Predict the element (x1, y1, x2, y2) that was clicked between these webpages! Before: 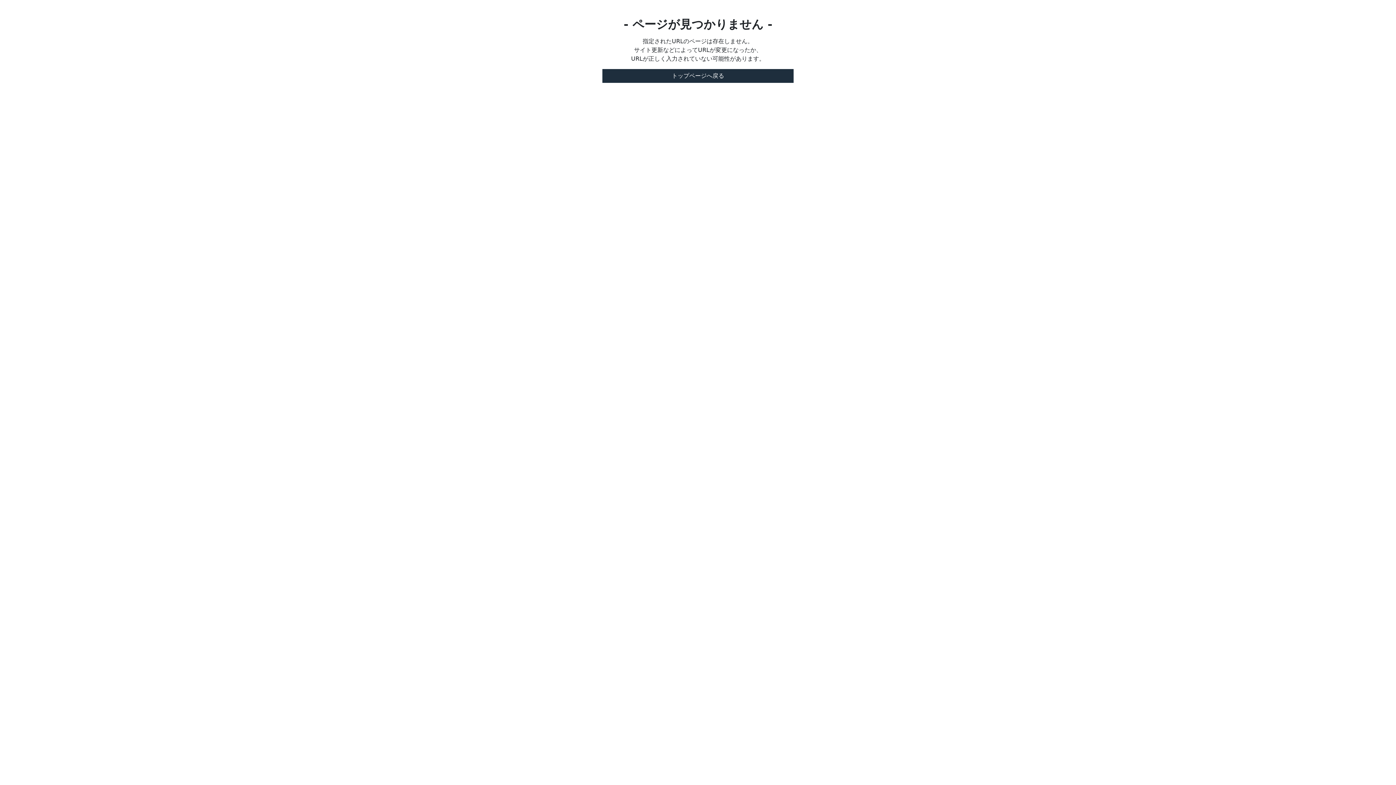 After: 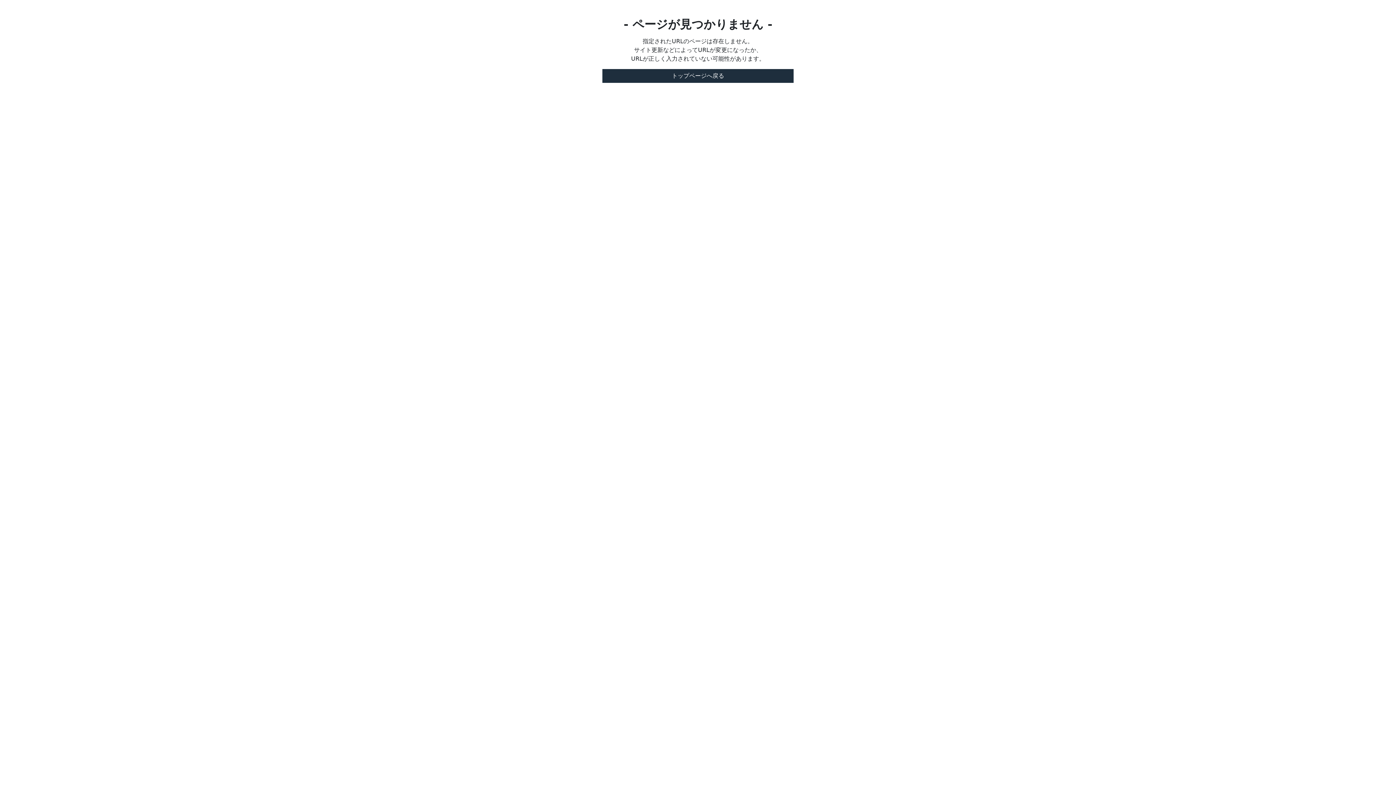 Action: label: トップページへ戻る bbox: (602, 69, 793, 82)